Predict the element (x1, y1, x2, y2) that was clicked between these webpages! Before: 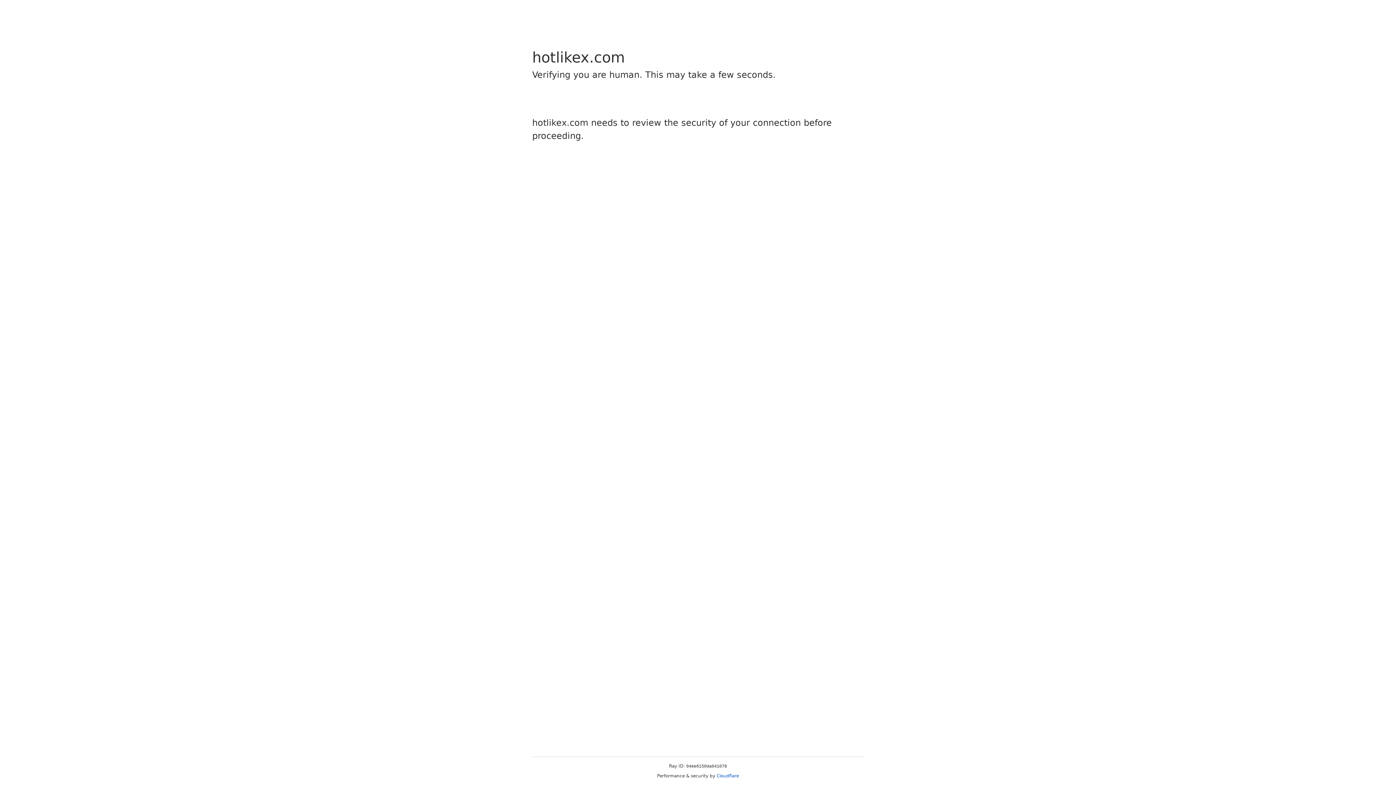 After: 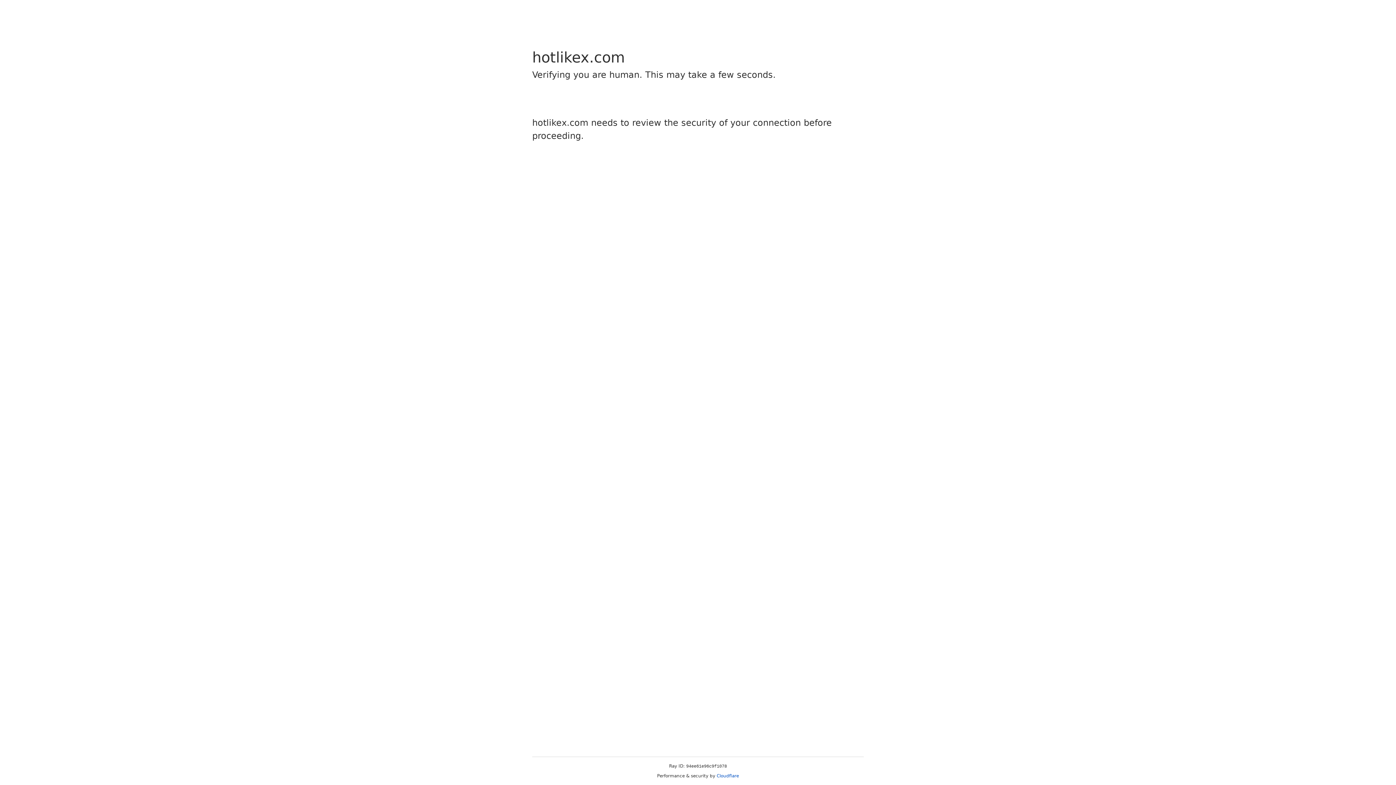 Action: bbox: (716, 773, 739, 778) label: Cloudflare